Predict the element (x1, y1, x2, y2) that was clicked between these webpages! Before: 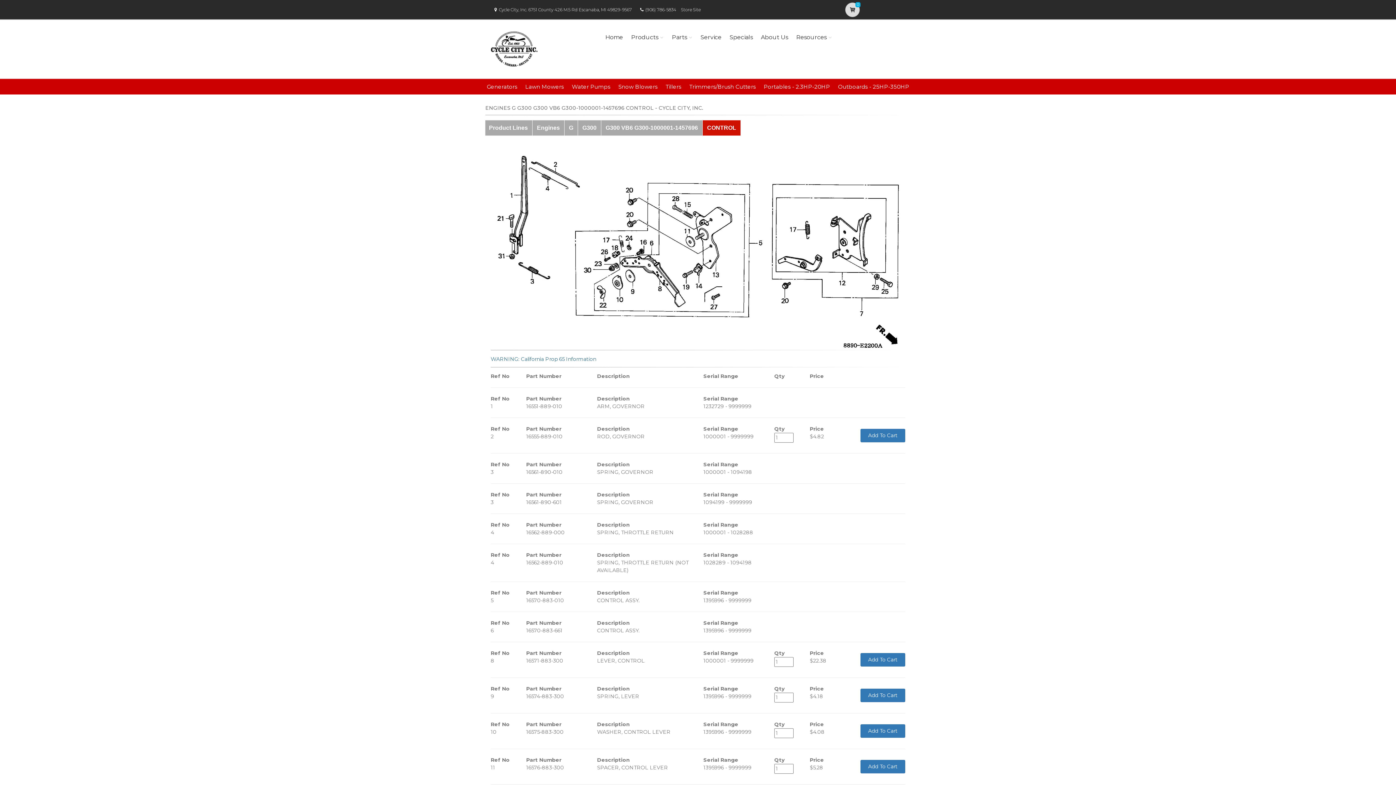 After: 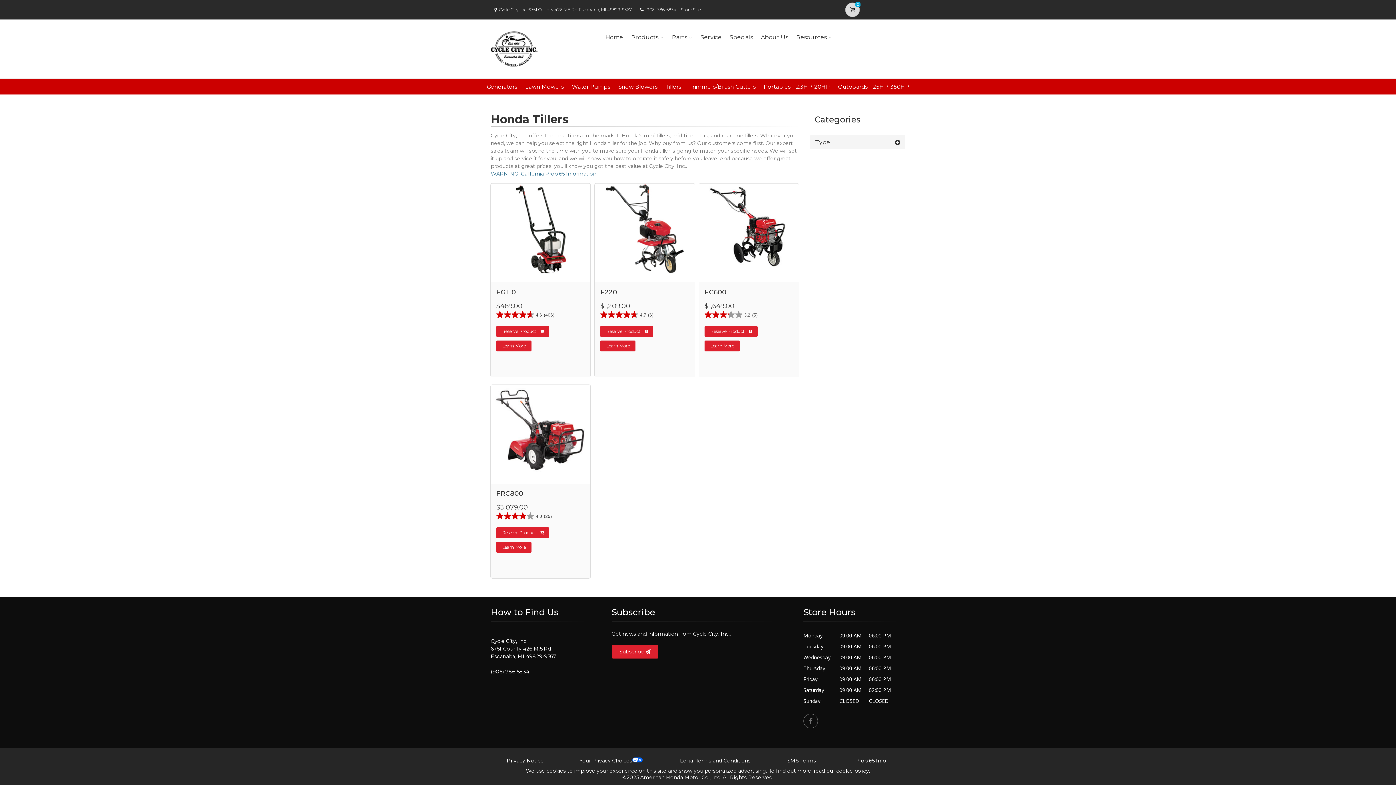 Action: label: Tillers bbox: (665, 83, 681, 90)